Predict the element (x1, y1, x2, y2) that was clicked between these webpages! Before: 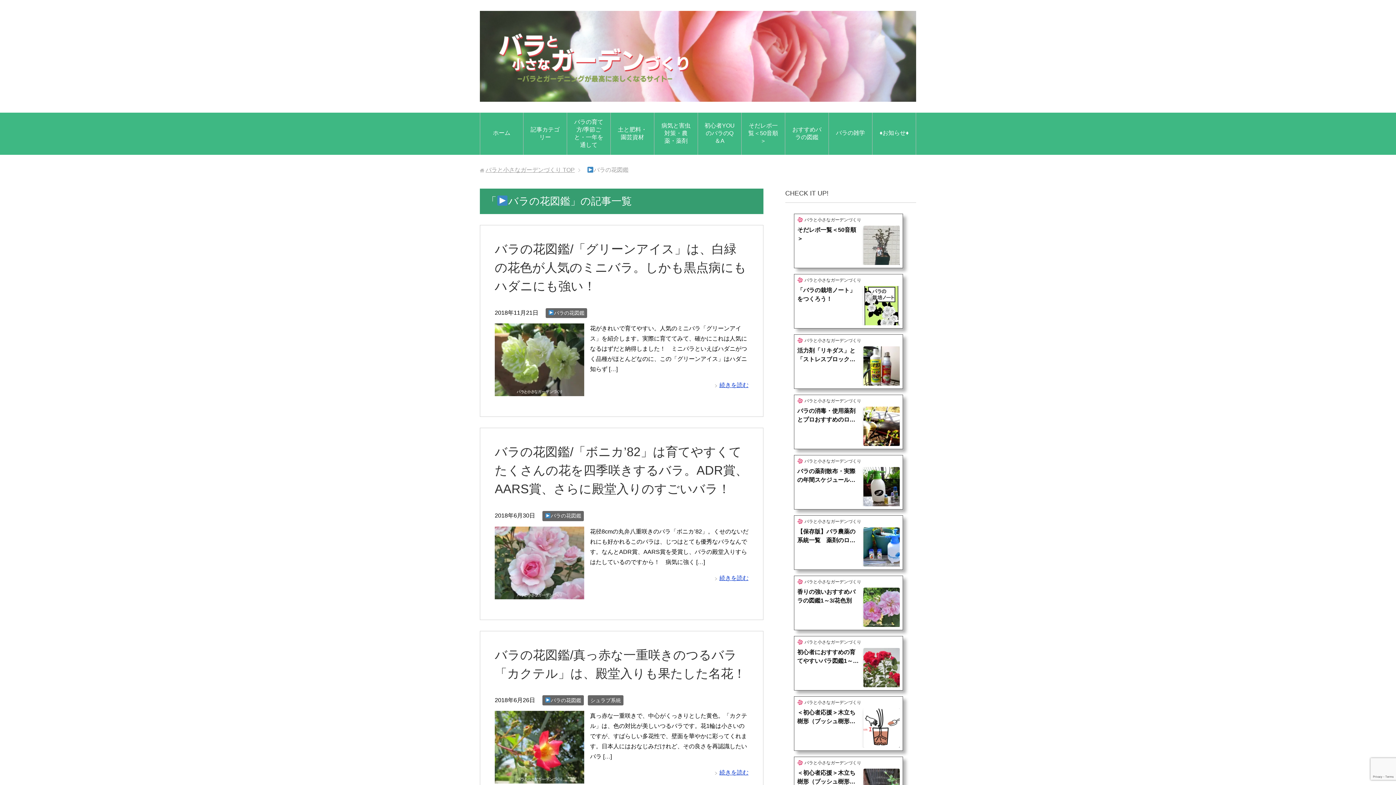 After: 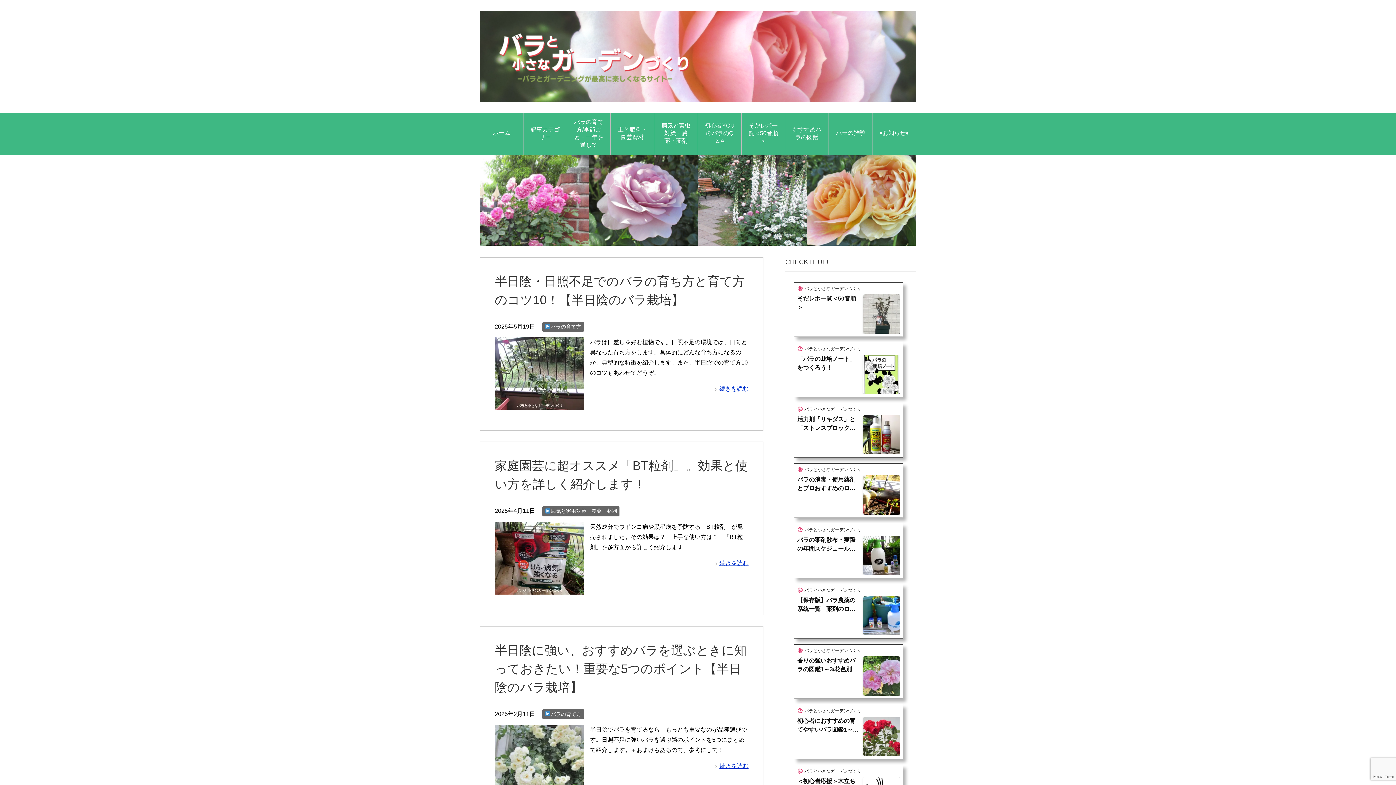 Action: bbox: (480, 123, 523, 144) label: ホーム